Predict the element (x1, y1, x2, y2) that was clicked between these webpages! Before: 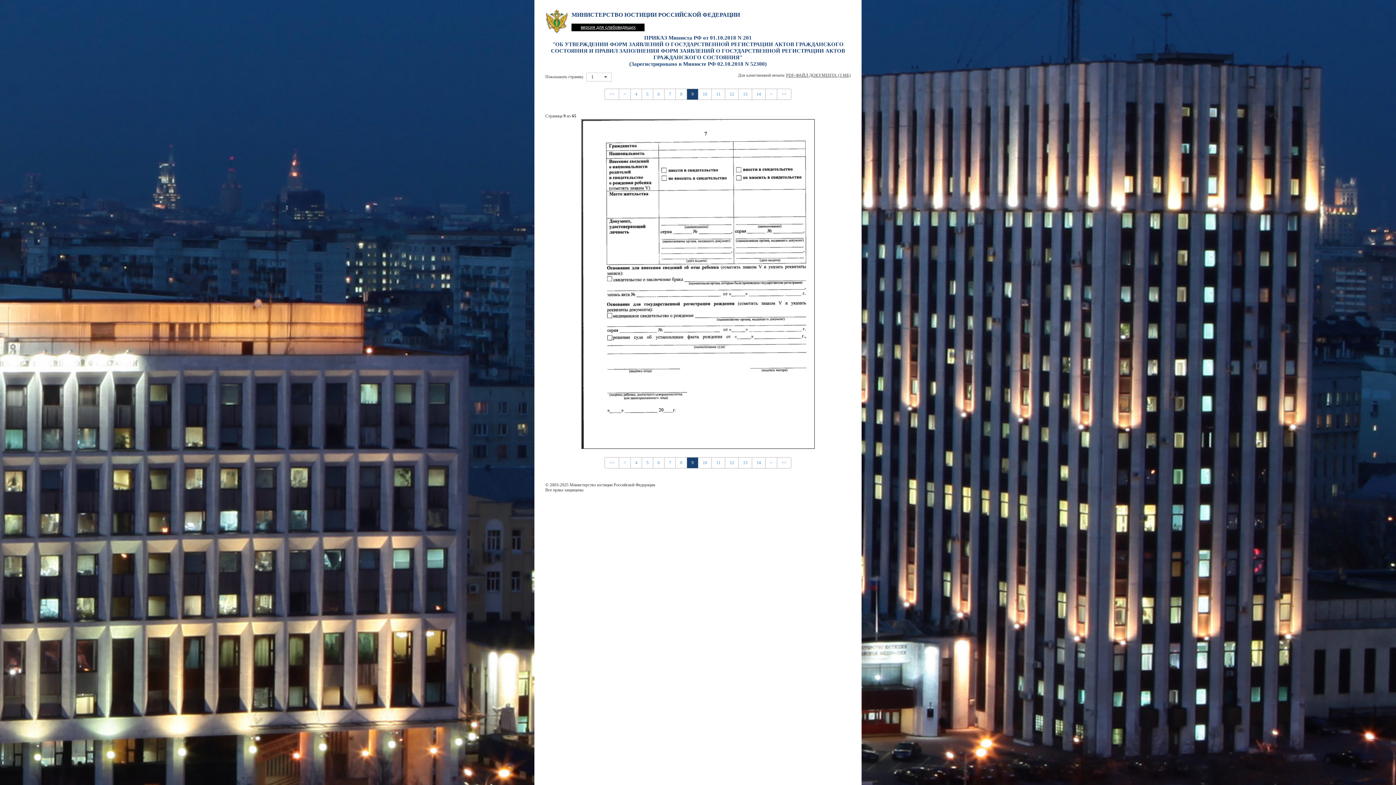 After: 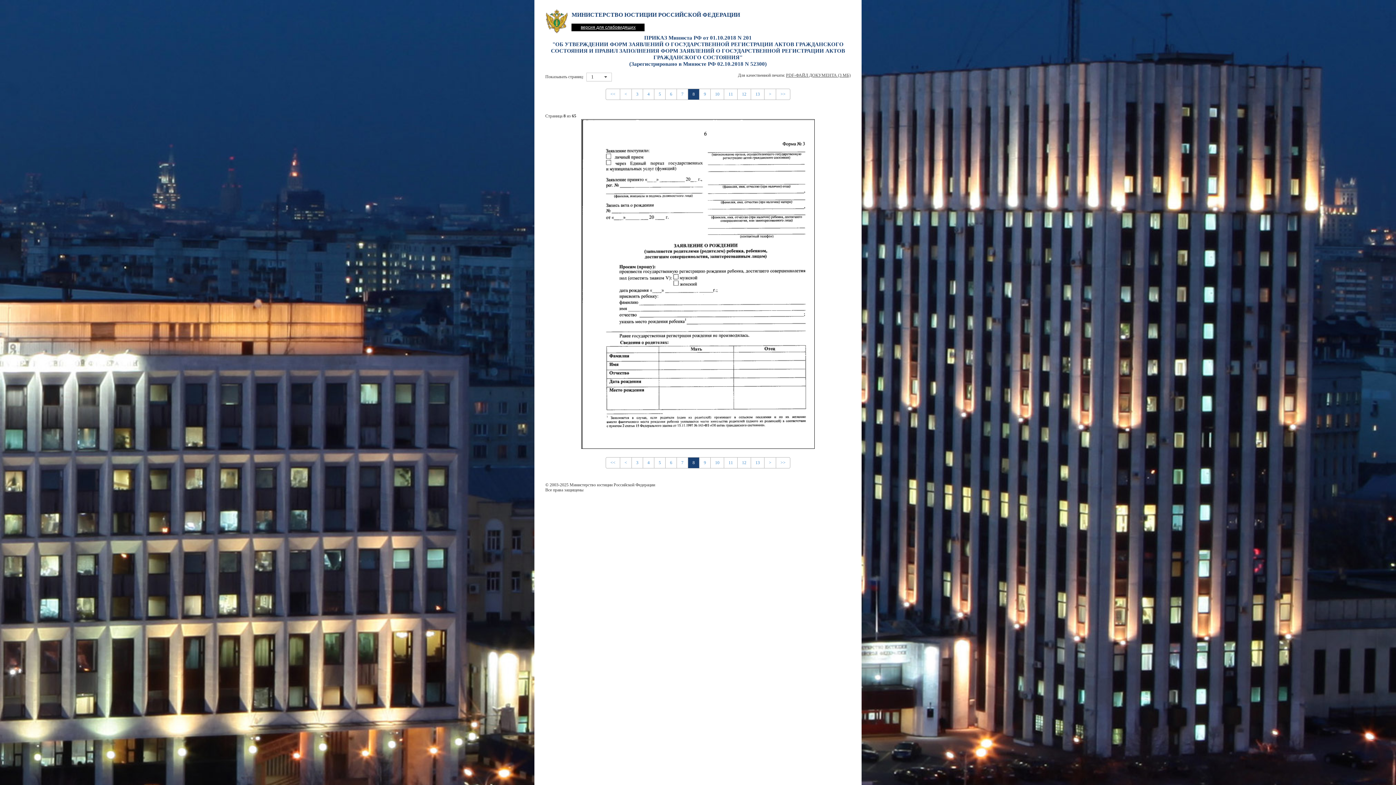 Action: bbox: (675, 457, 687, 468) label: 8